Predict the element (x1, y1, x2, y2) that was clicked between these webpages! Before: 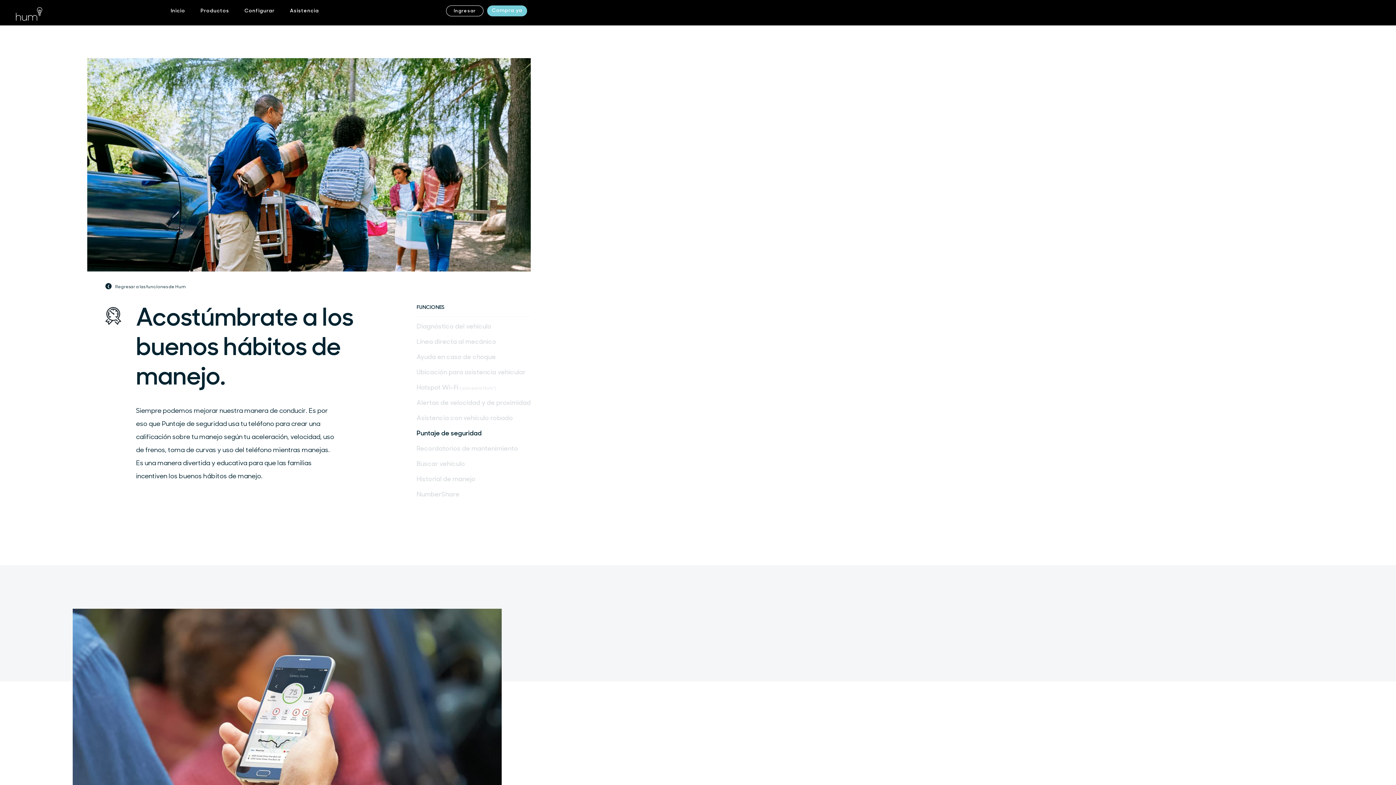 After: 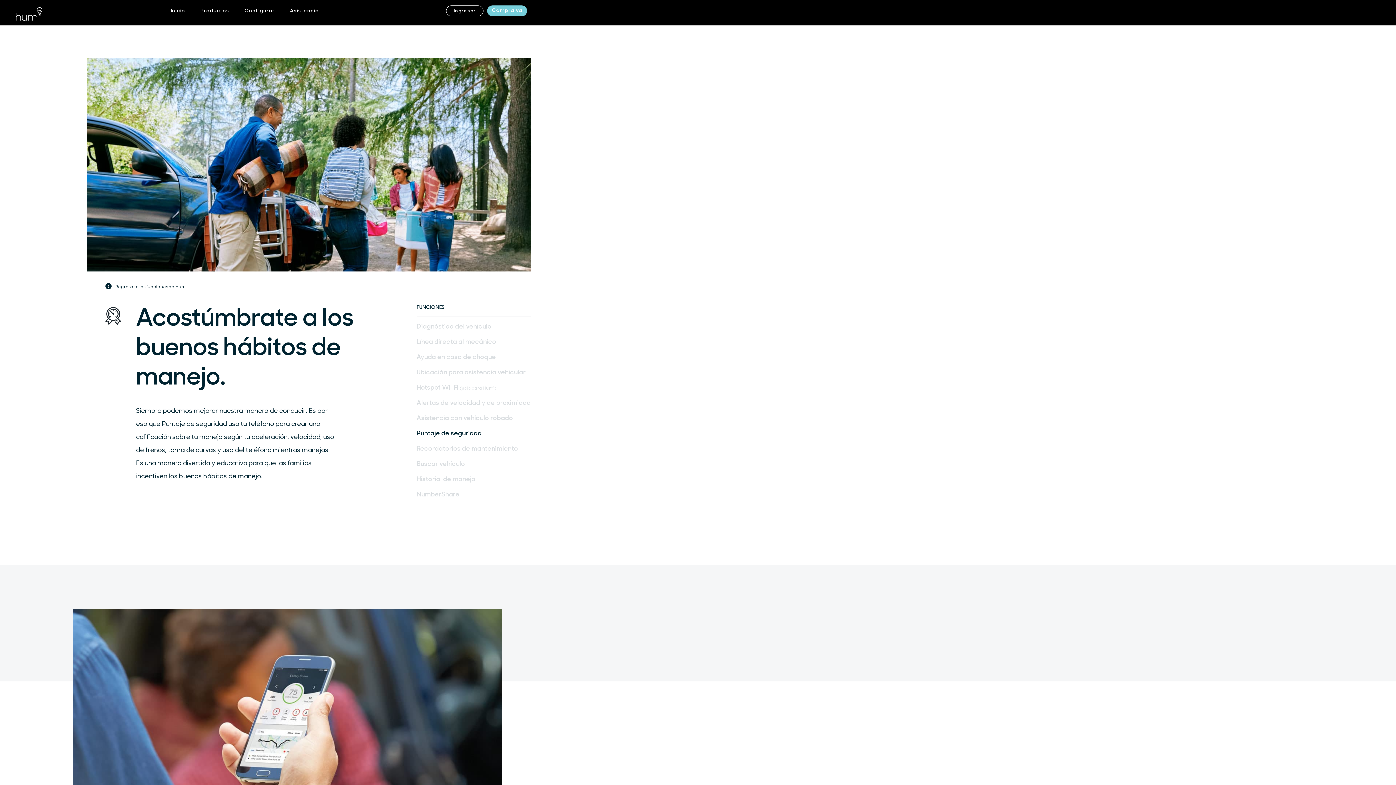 Action: bbox: (416, 430, 481, 437) label: Puntaje de seguridad